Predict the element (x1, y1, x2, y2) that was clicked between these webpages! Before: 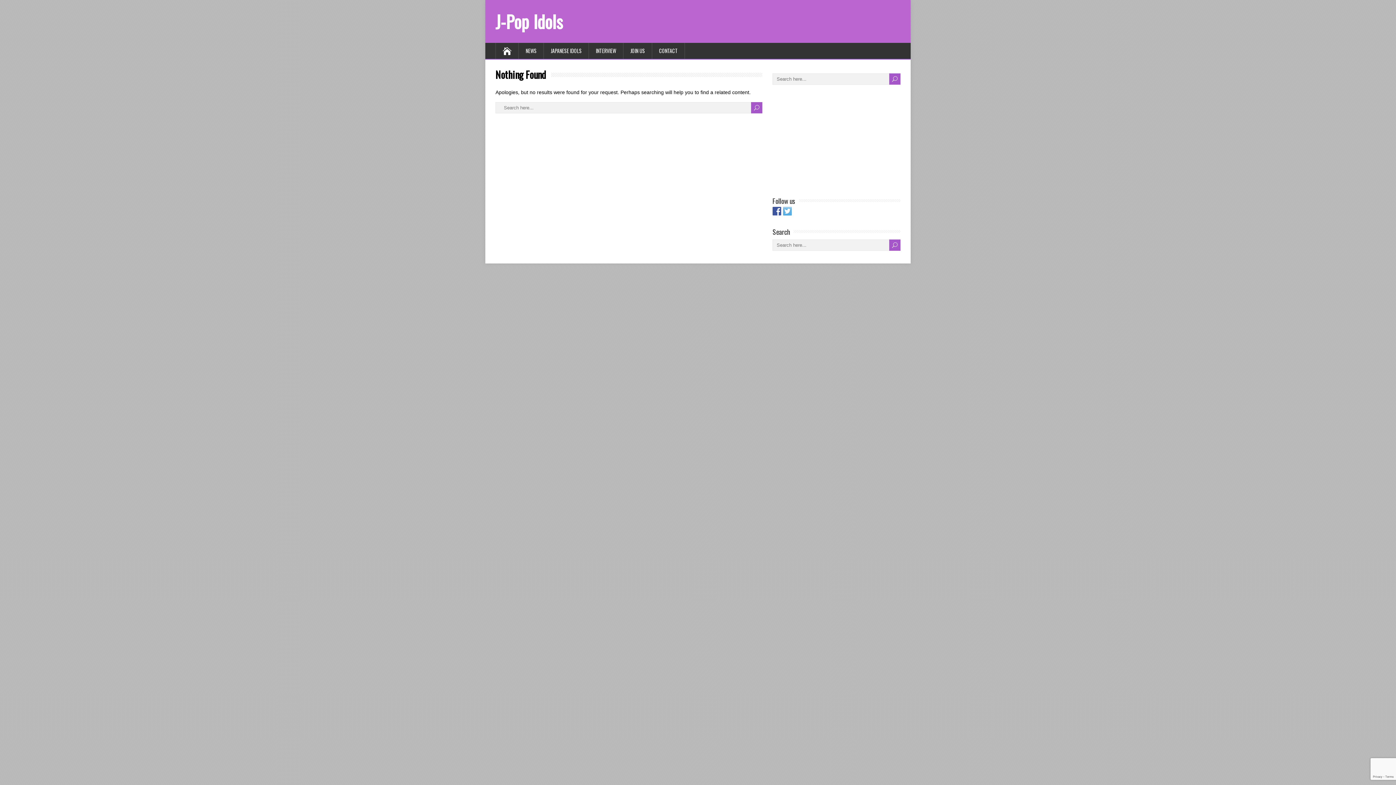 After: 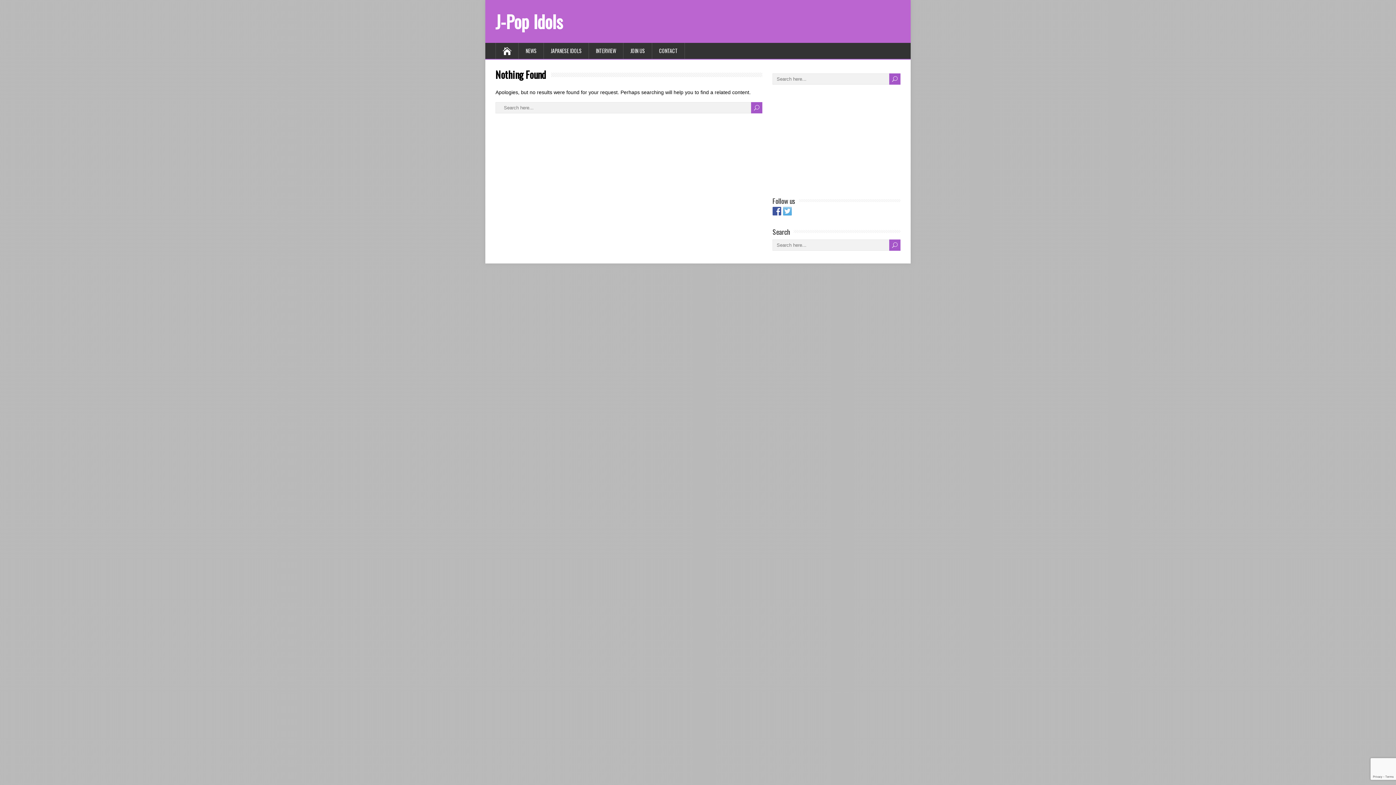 Action: bbox: (772, 206, 781, 215)